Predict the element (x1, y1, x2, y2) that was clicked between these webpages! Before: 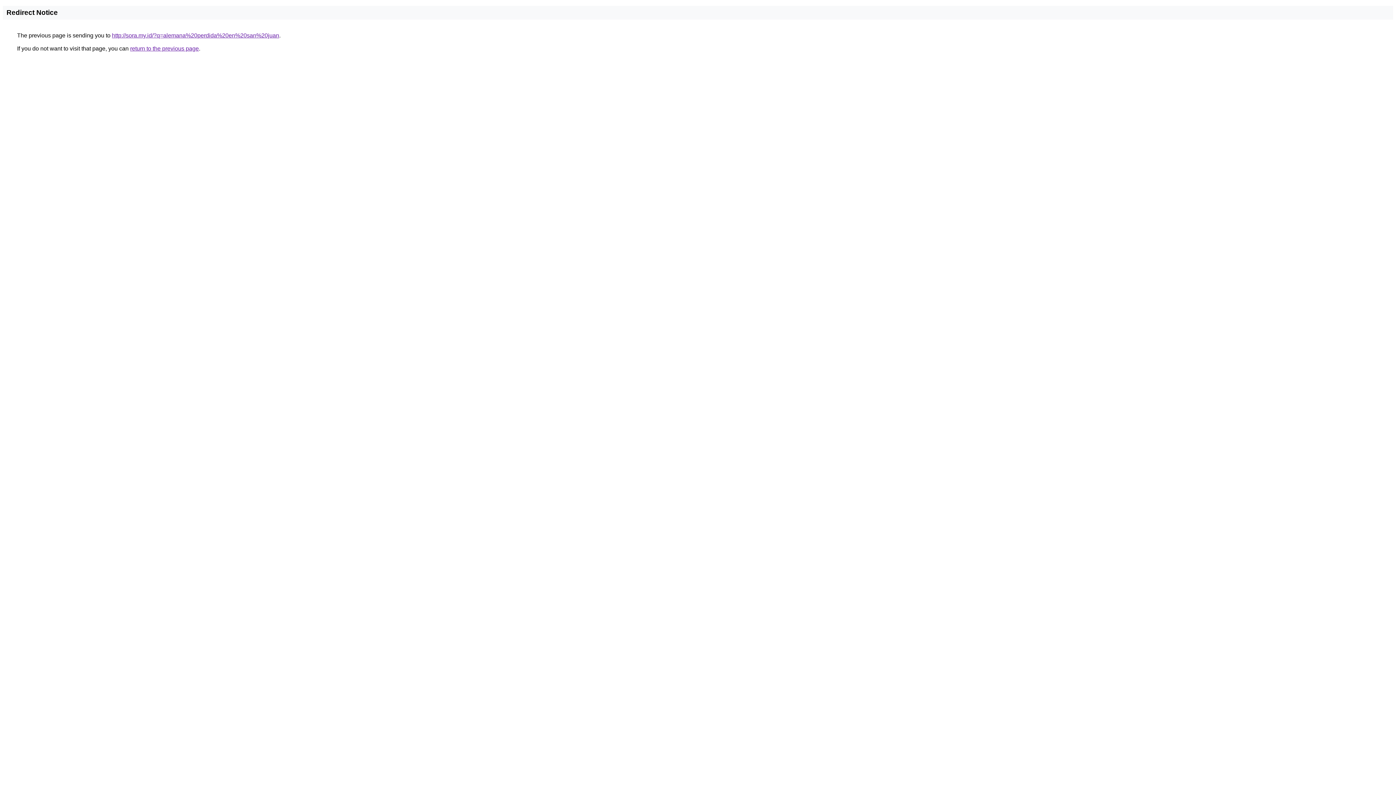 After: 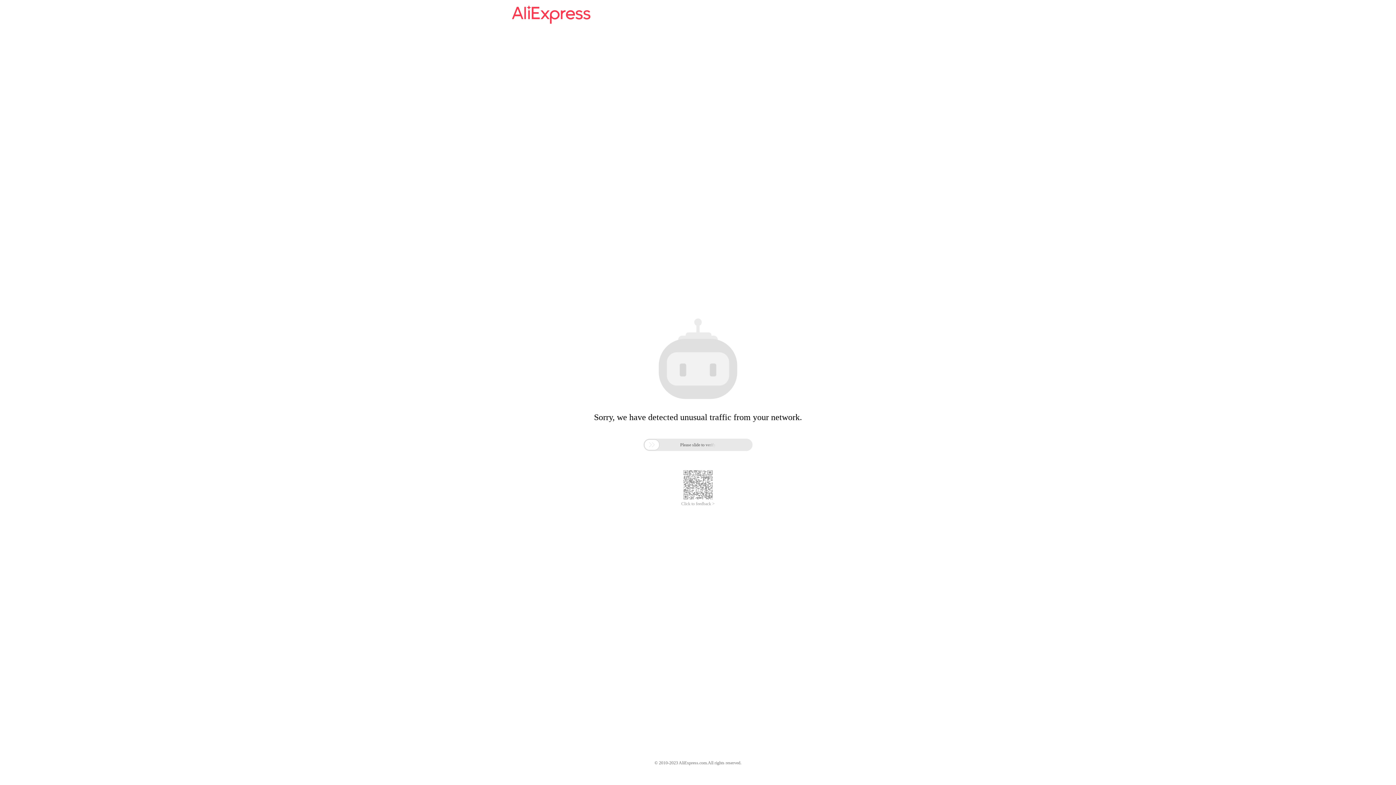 Action: bbox: (112, 32, 279, 38) label: http://sora.my.id/?q=alemana%20perdida%20en%20san%20juan